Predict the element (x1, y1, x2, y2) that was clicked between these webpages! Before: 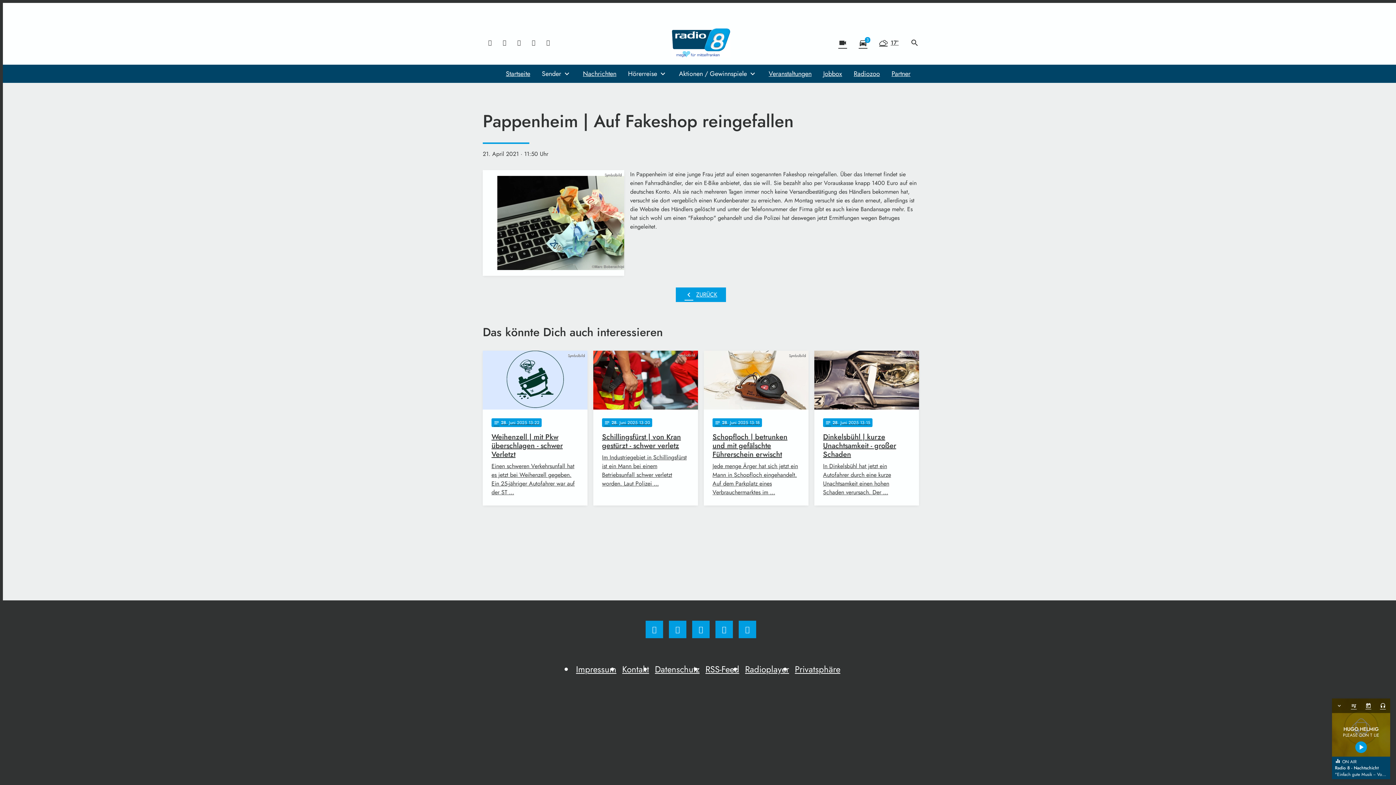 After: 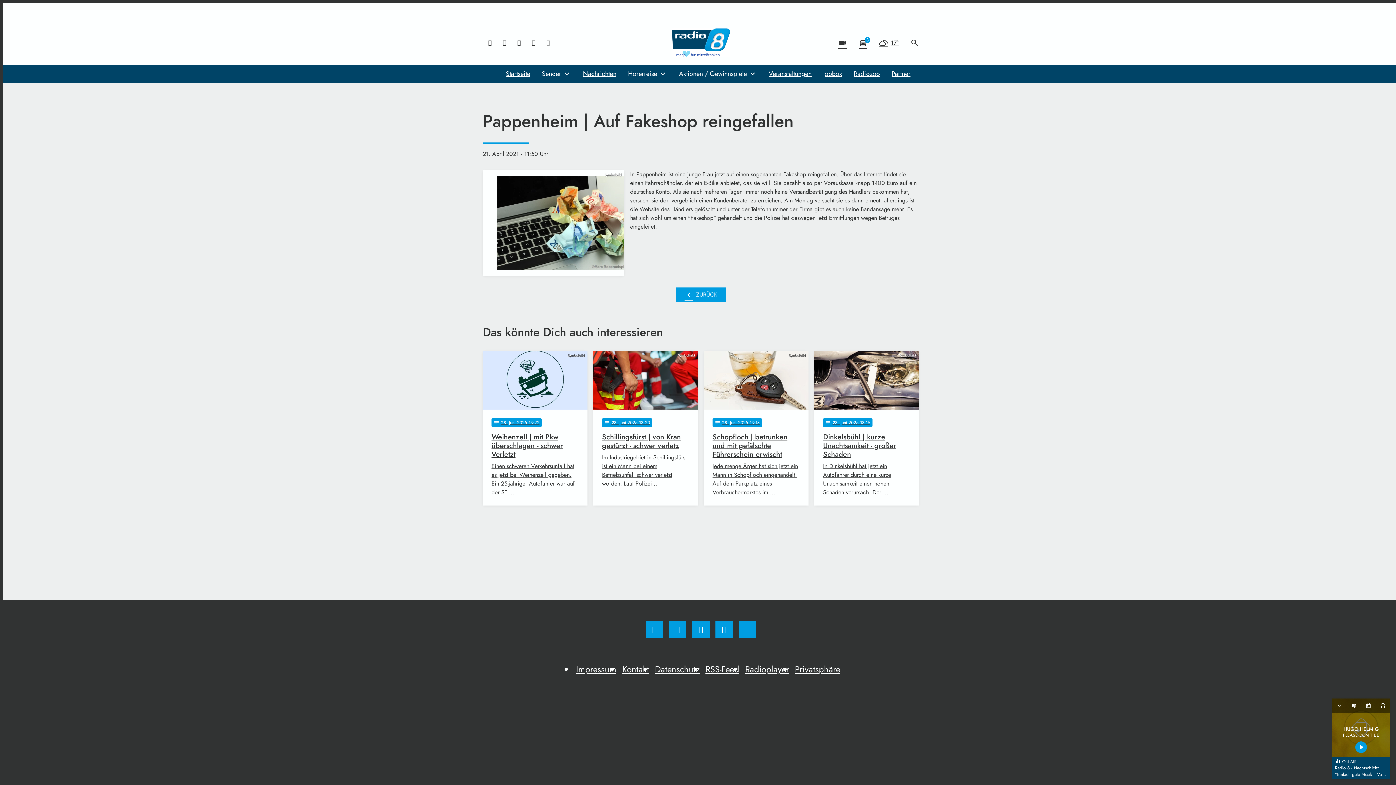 Action: bbox: (541, 35, 555, 50)